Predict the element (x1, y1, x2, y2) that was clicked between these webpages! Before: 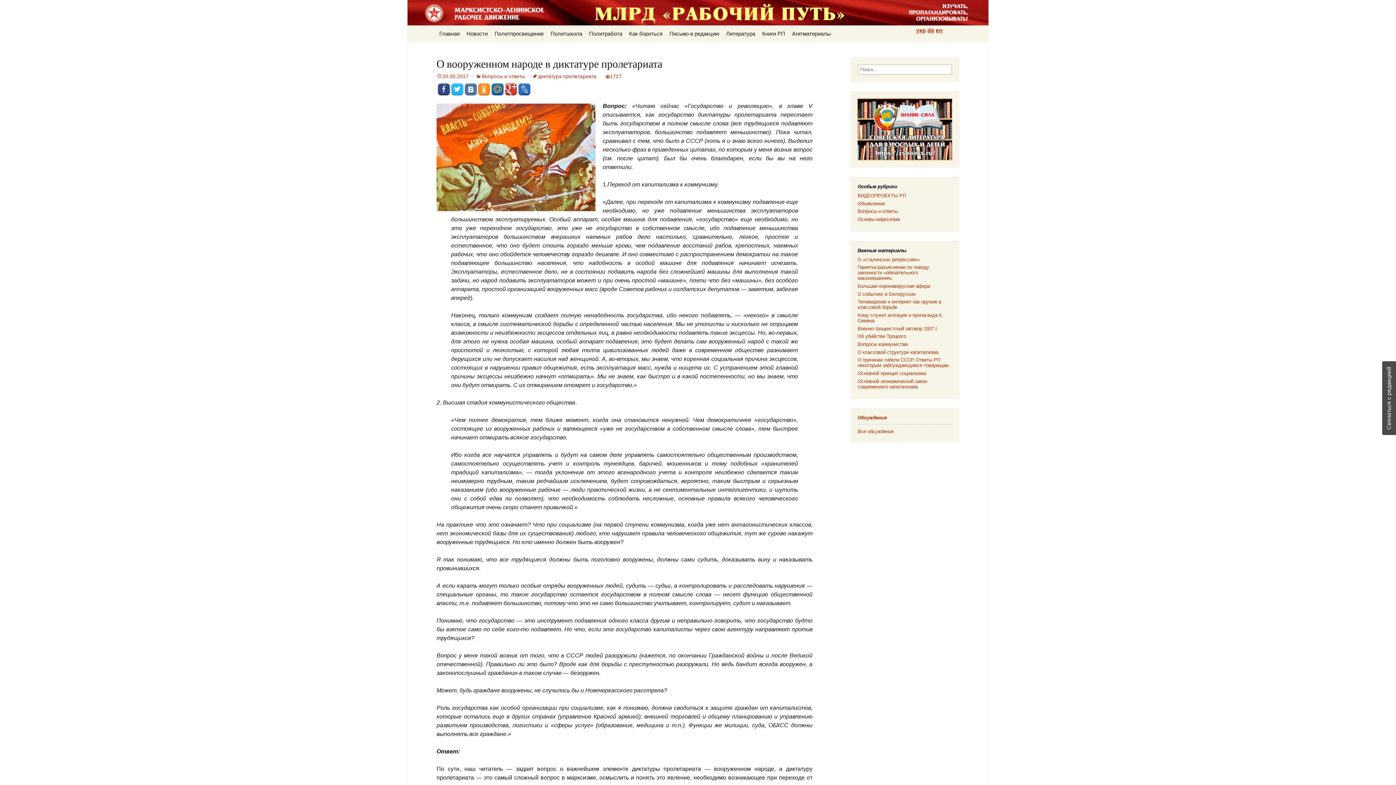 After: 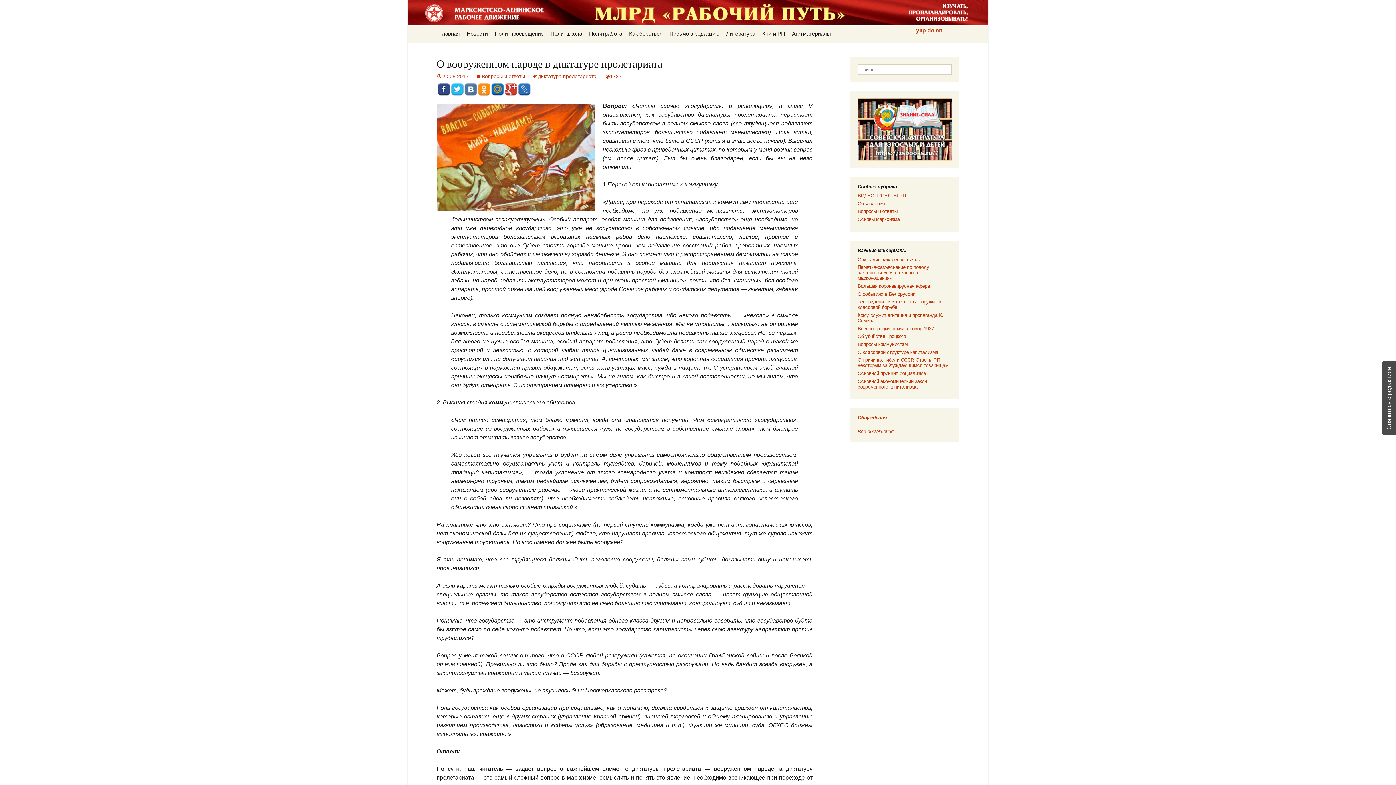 Action: bbox: (857, 126, 952, 131)